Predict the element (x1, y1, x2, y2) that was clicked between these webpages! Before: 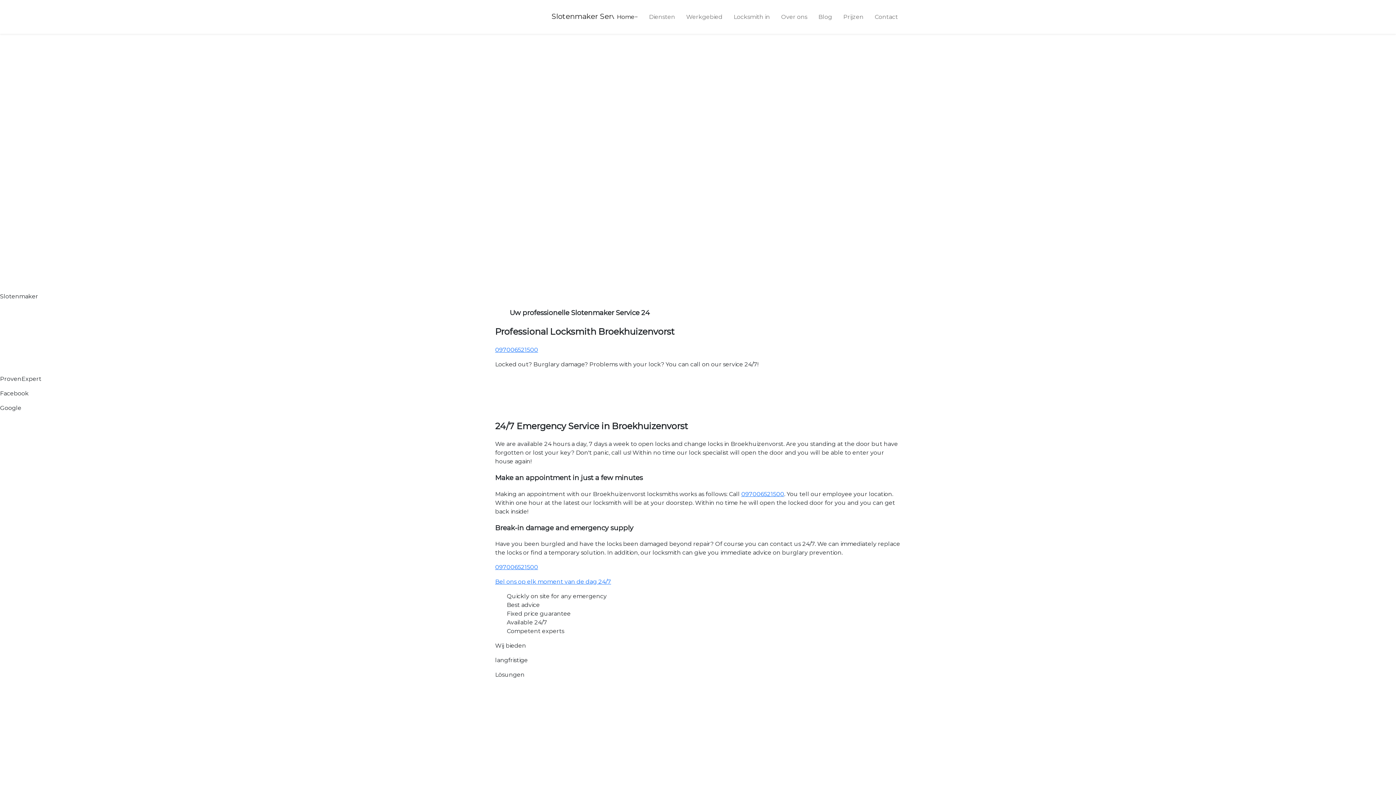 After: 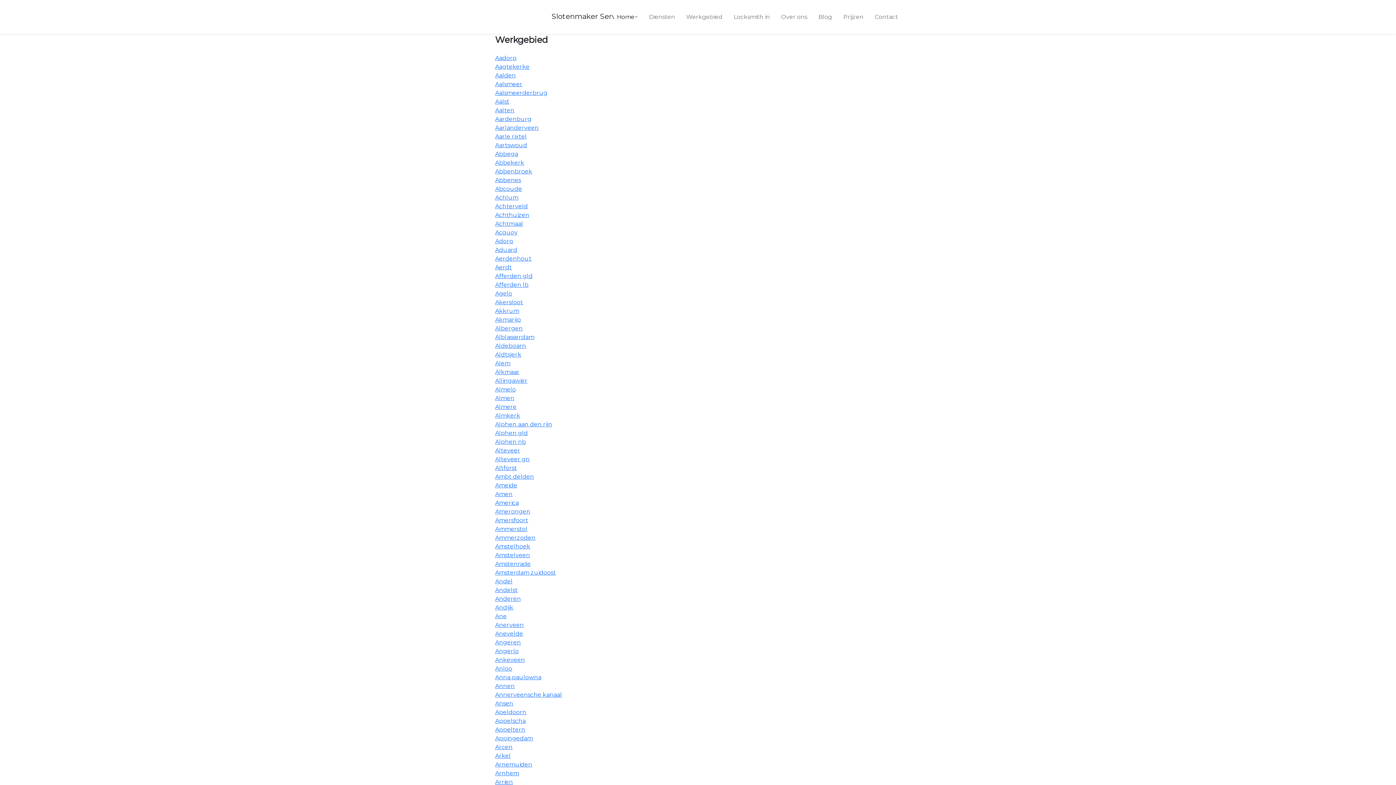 Action: label: Werkgebied bbox: (683, 9, 725, 24)